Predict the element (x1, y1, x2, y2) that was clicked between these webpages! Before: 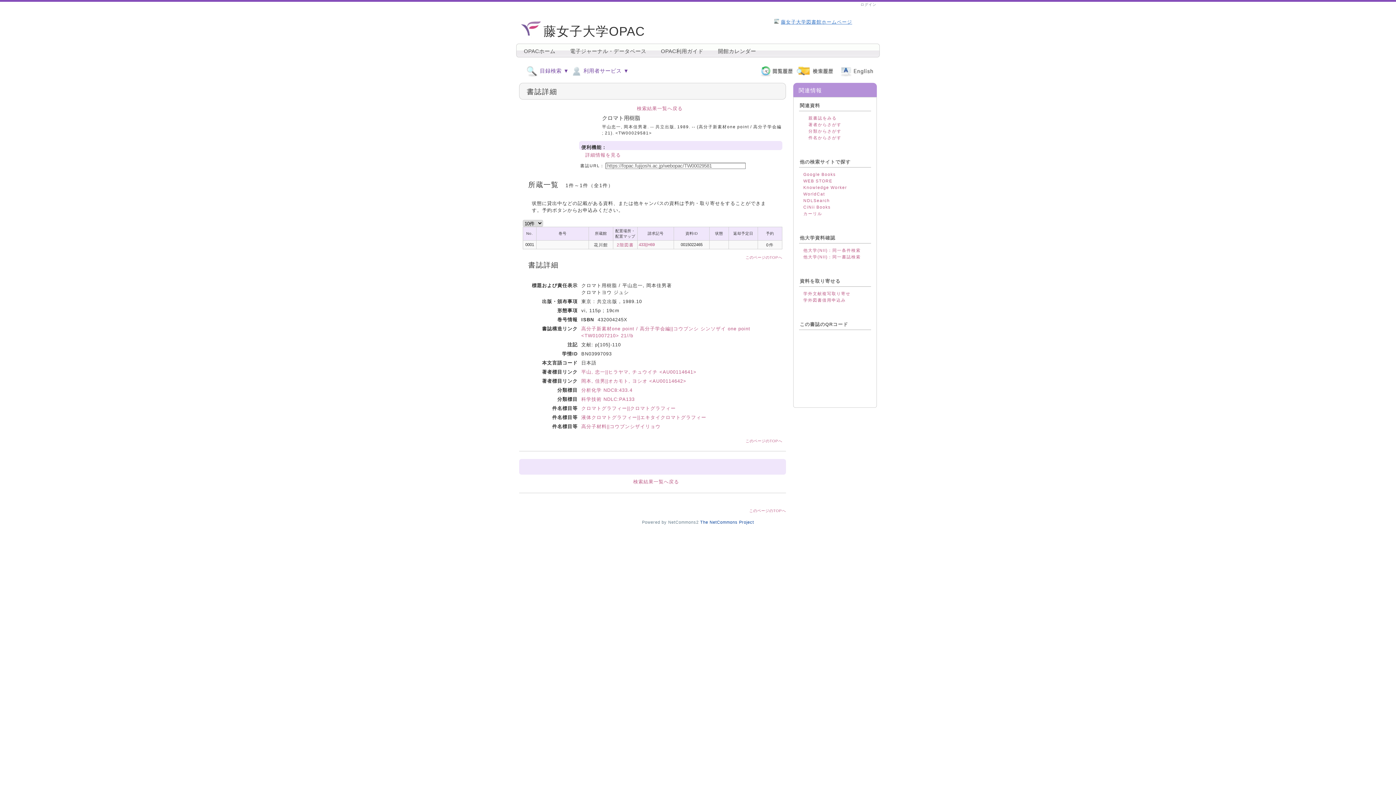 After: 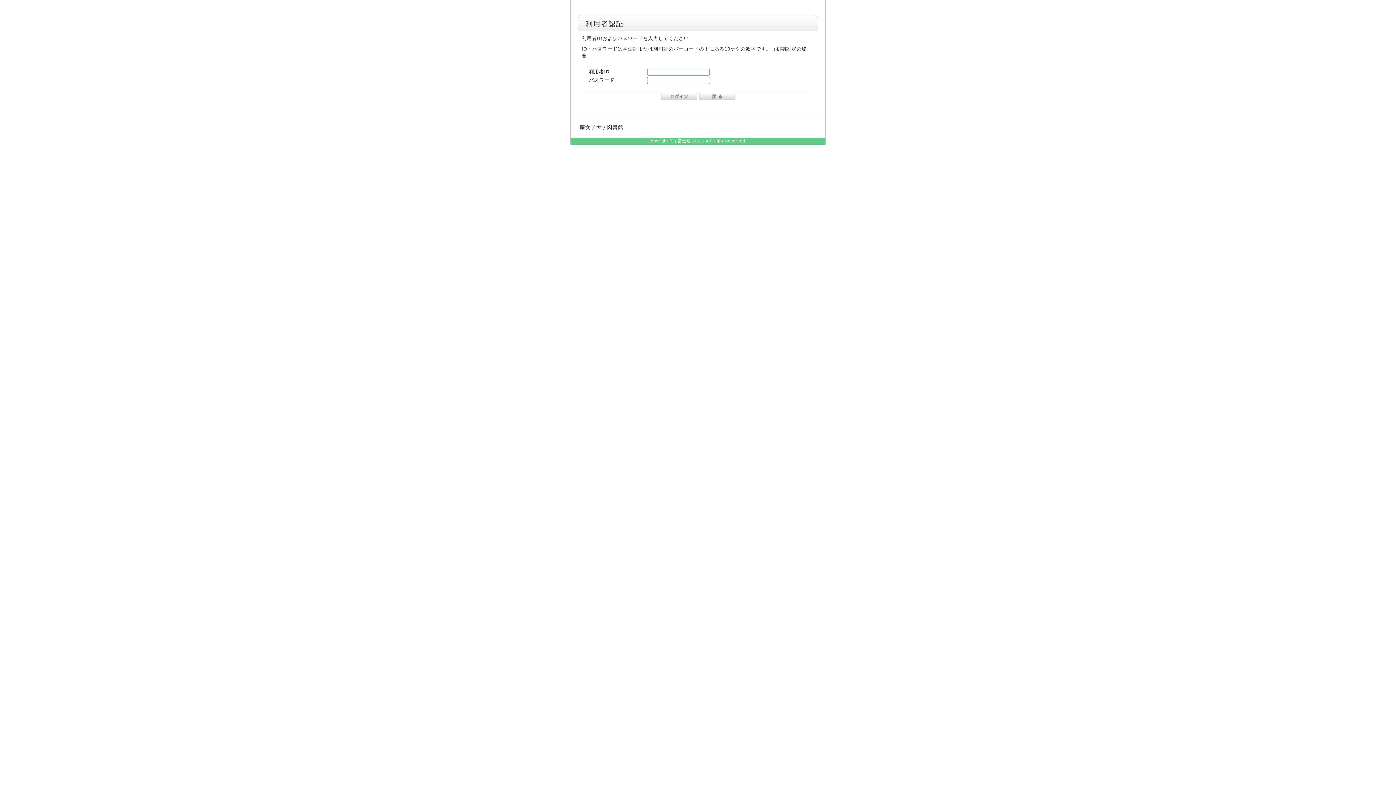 Action: bbox: (687, 5, 710, 11) label: ログイン